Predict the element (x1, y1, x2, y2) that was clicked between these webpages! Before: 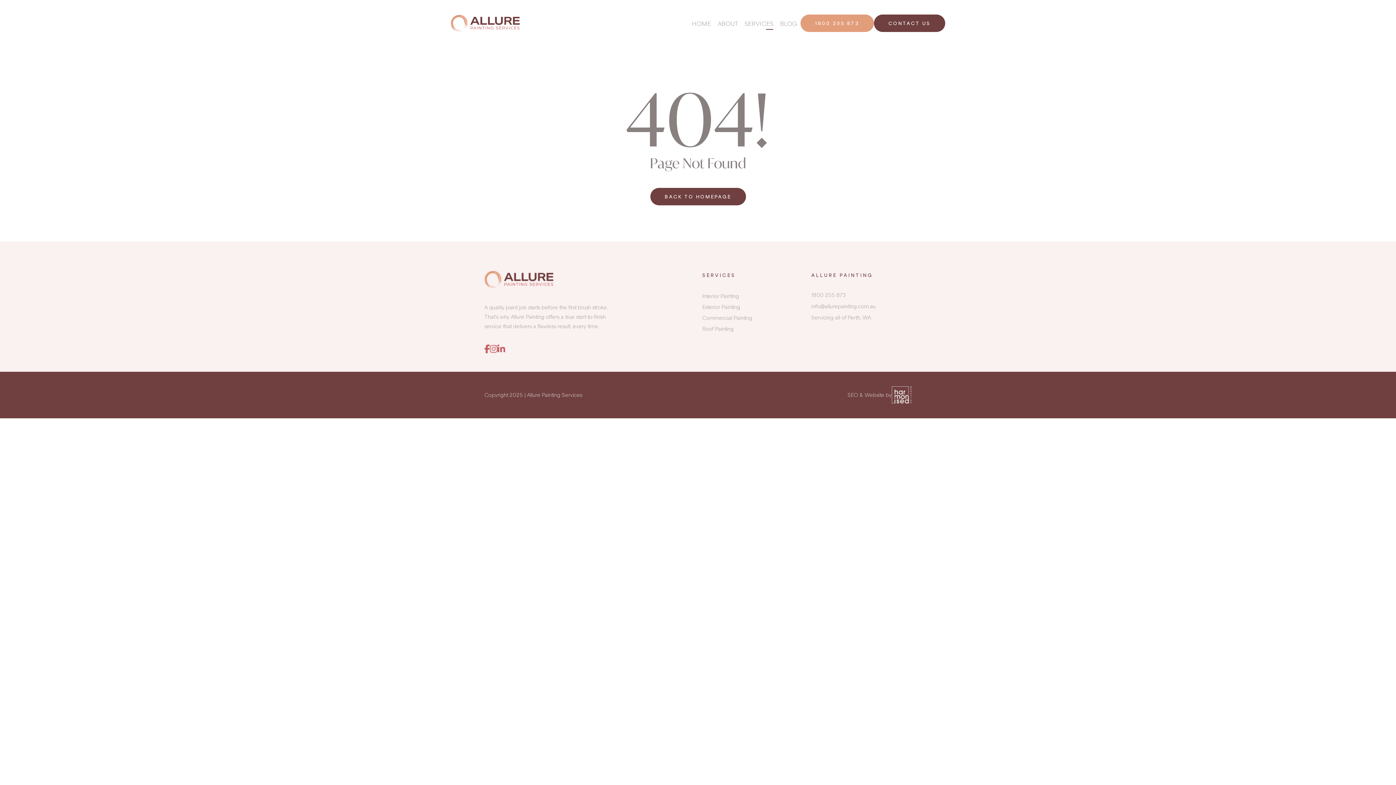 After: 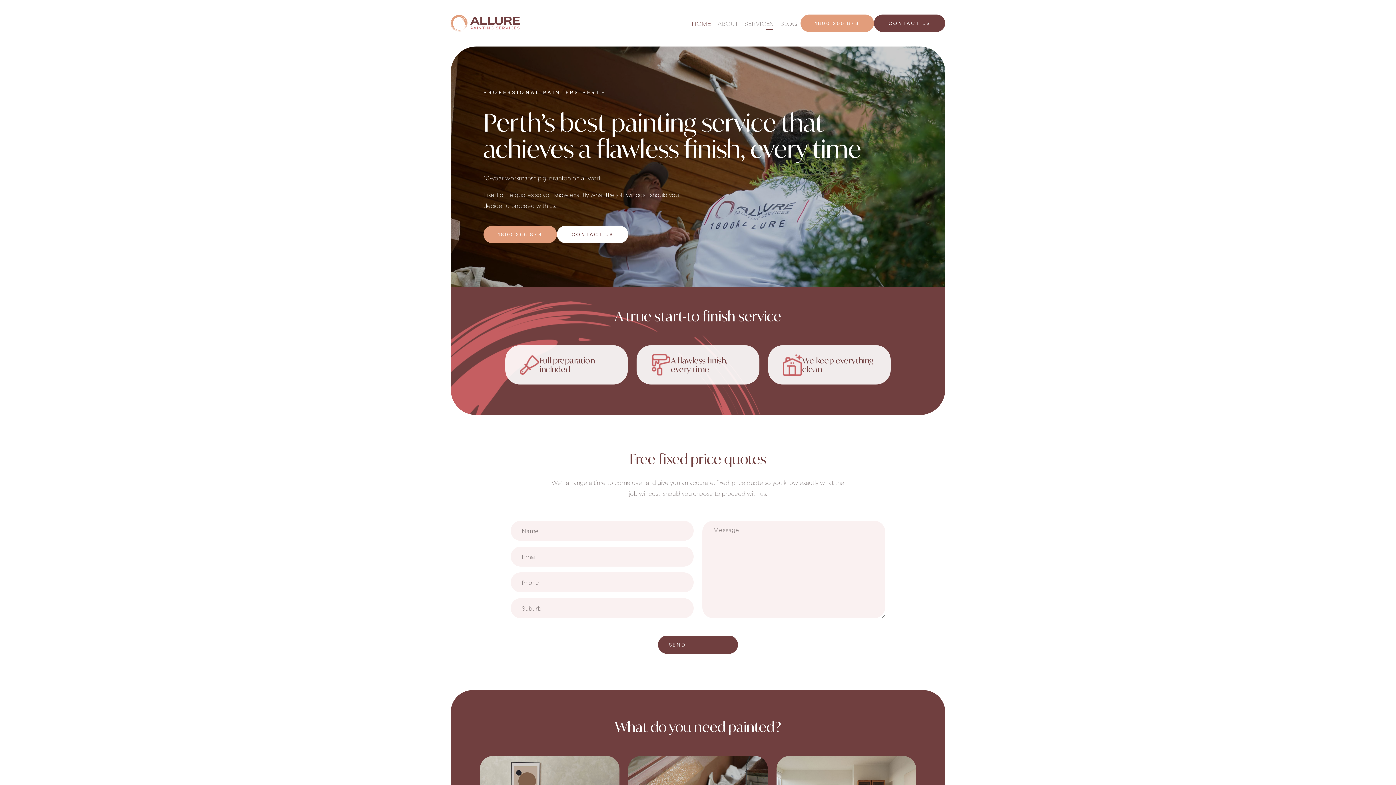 Action: bbox: (450, 18, 520, 26)